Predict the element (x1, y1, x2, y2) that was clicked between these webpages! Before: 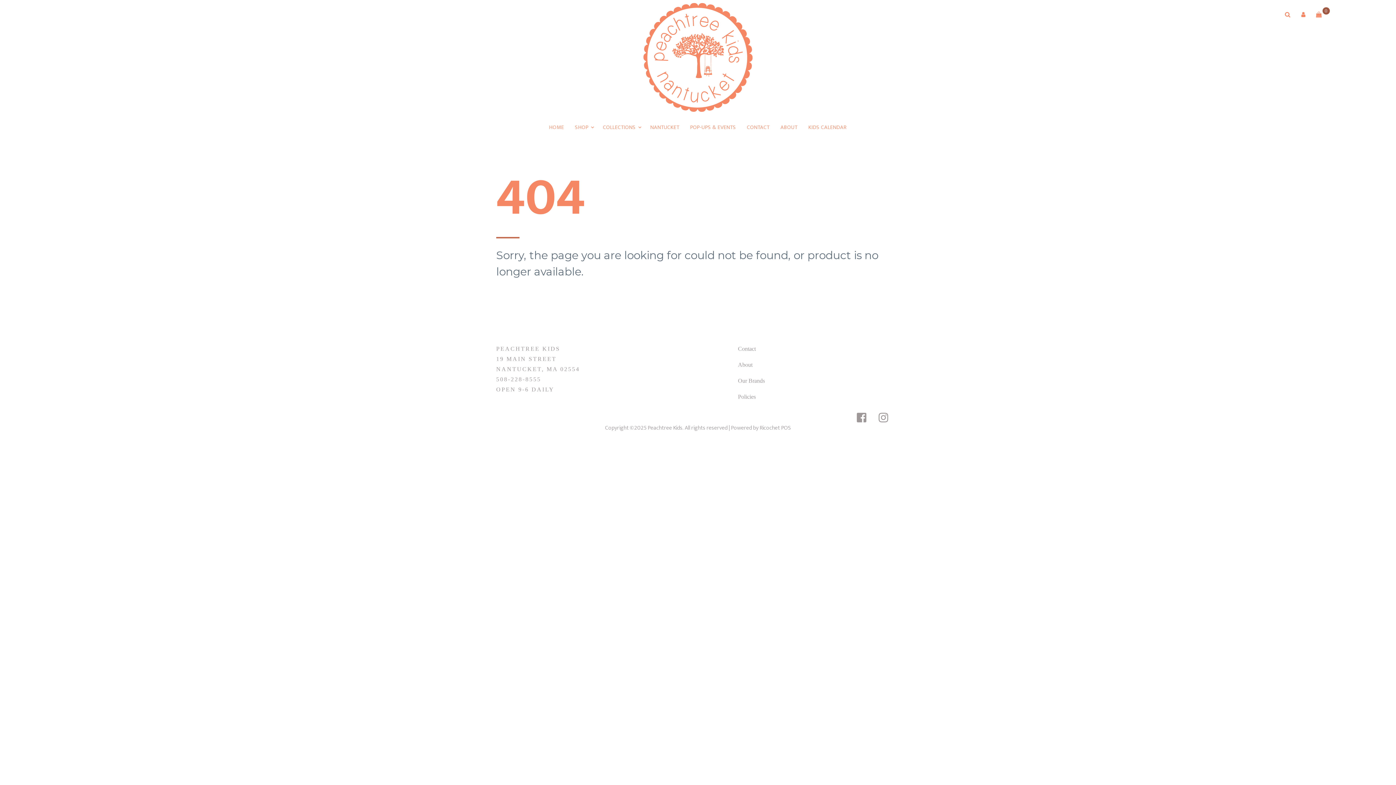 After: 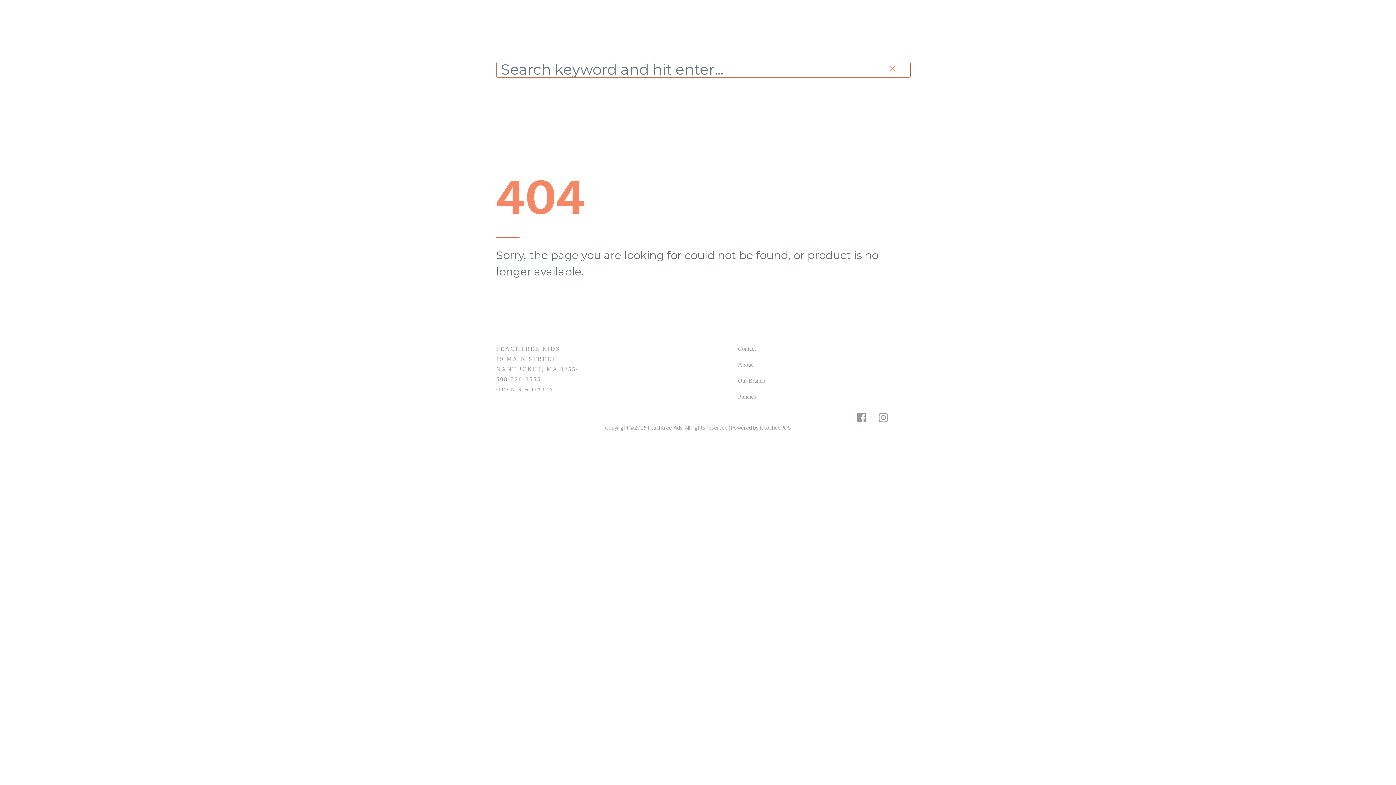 Action: bbox: (1280, 7, 1295, 21)